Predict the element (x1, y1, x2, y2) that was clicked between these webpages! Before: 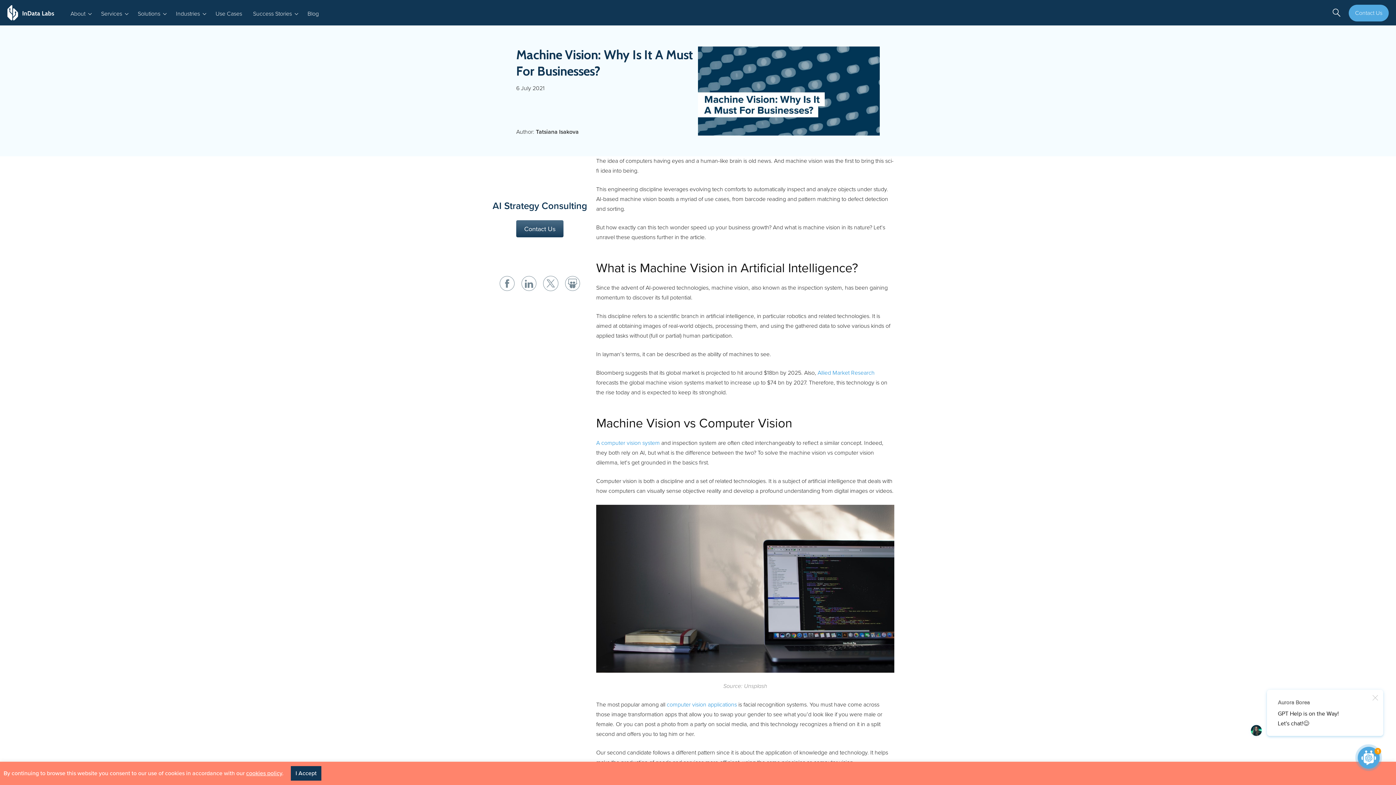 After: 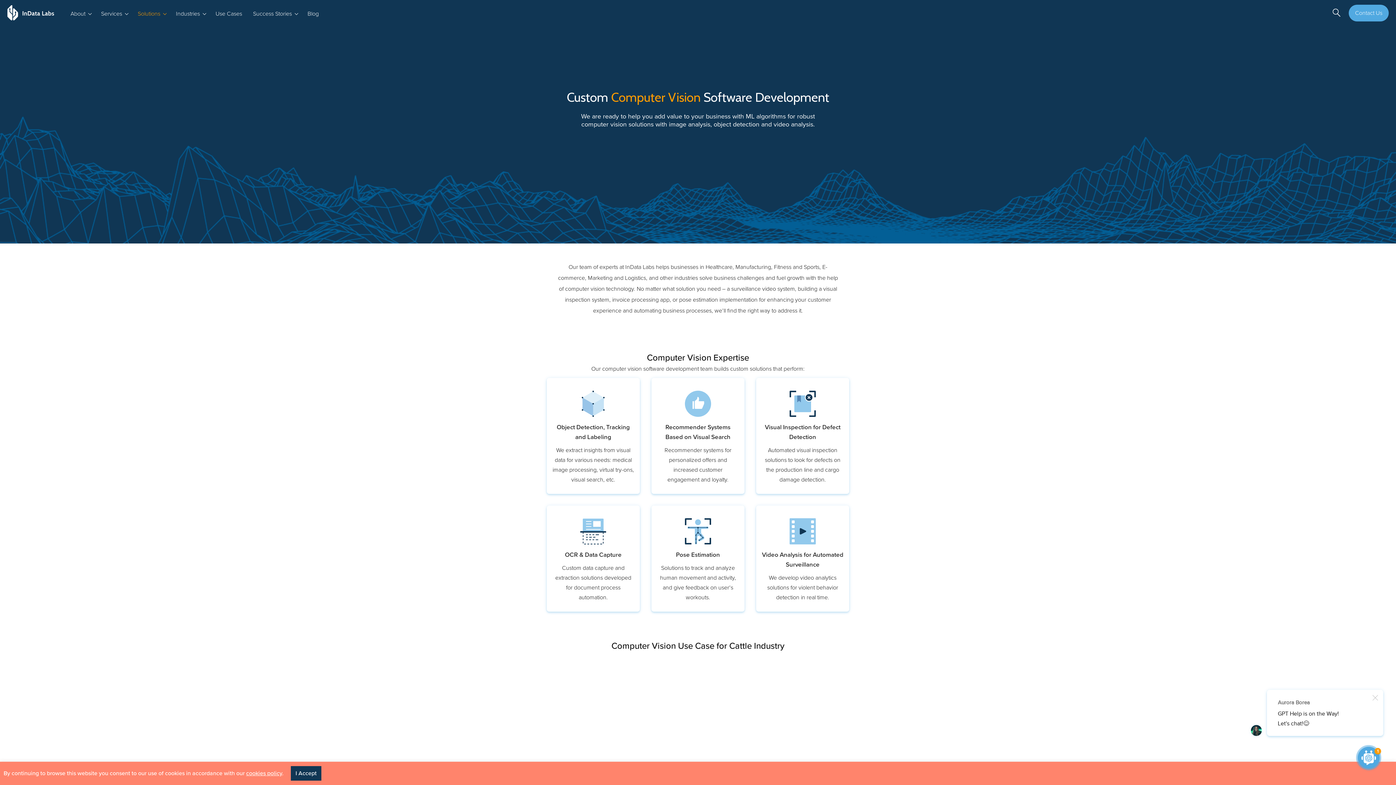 Action: label: A computer vision system bbox: (596, 439, 660, 446)